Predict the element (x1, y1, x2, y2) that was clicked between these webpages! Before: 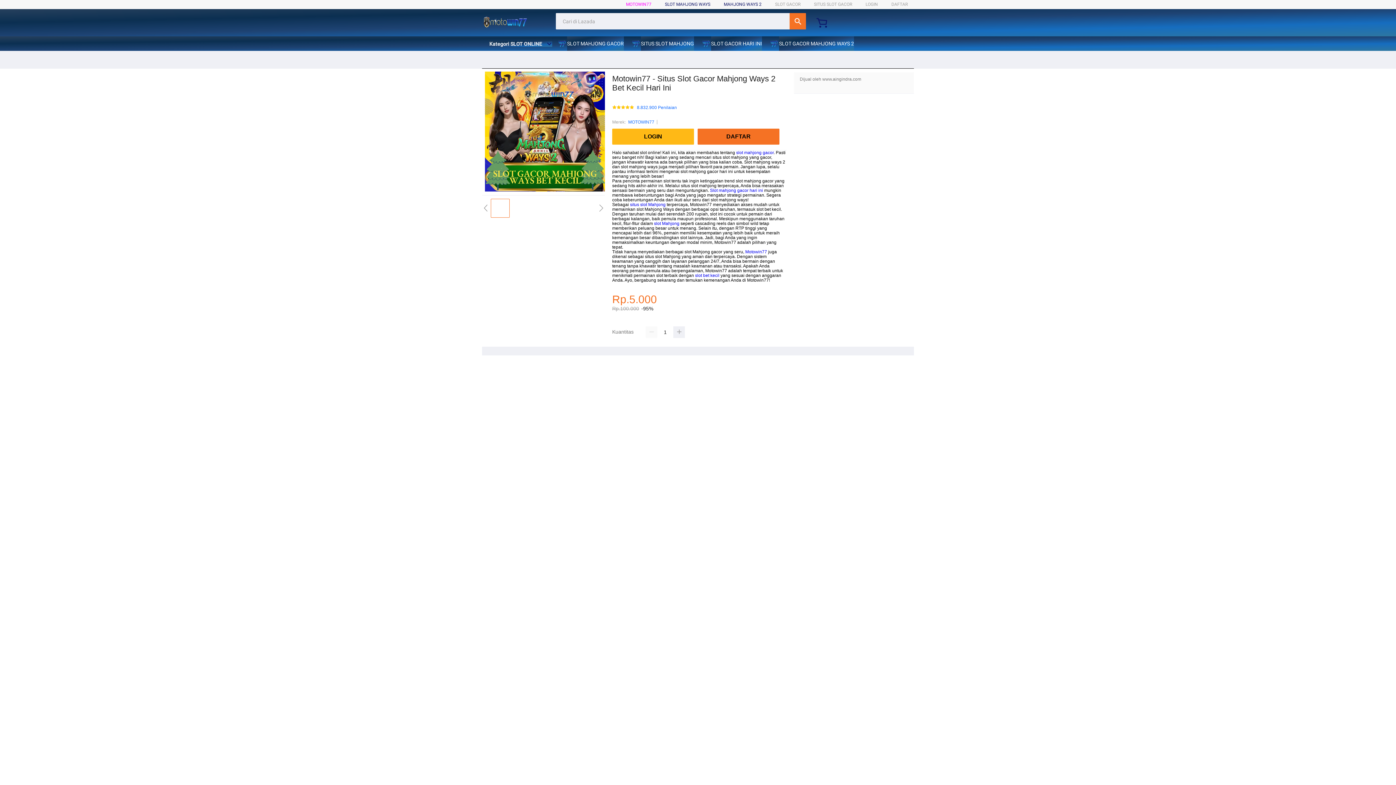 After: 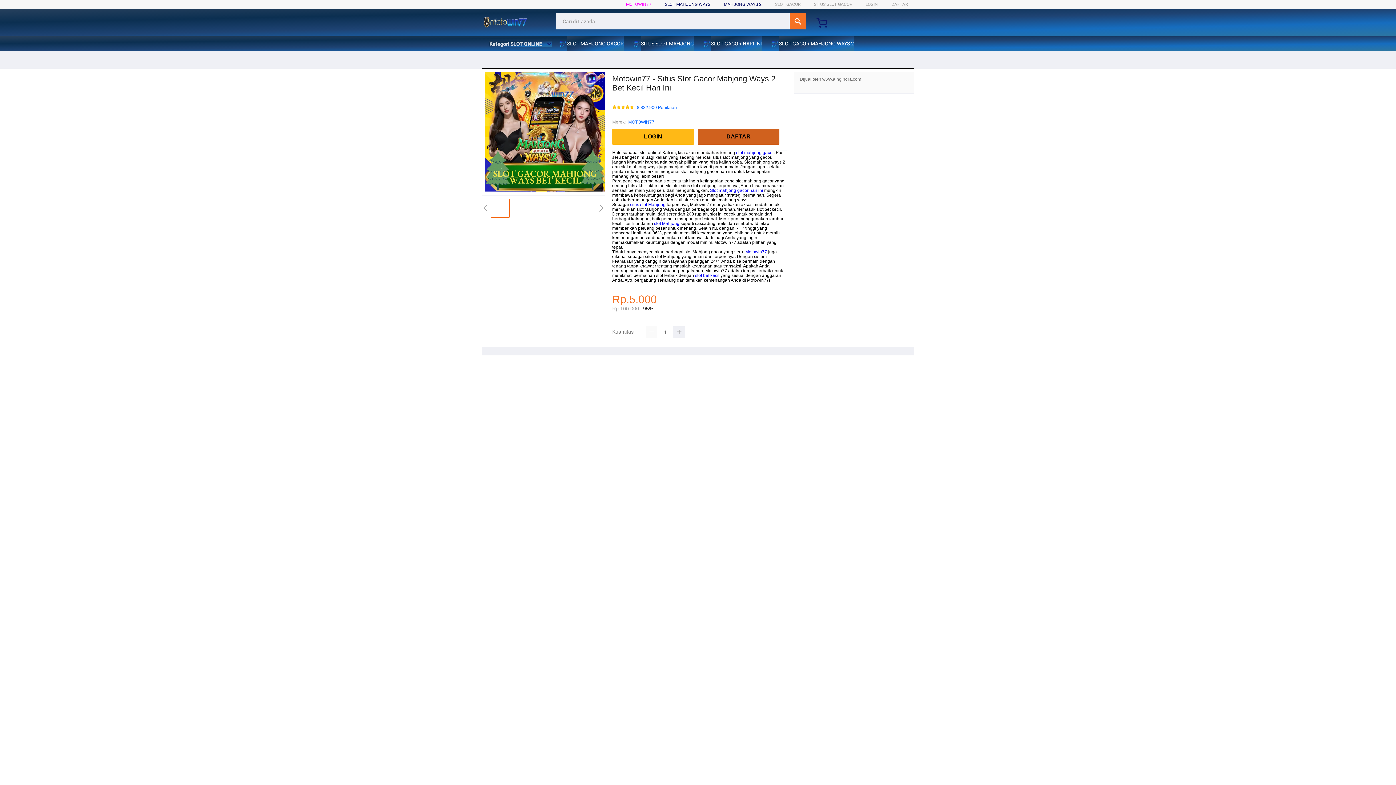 Action: label: DAFTAR bbox: (697, 128, 783, 144)